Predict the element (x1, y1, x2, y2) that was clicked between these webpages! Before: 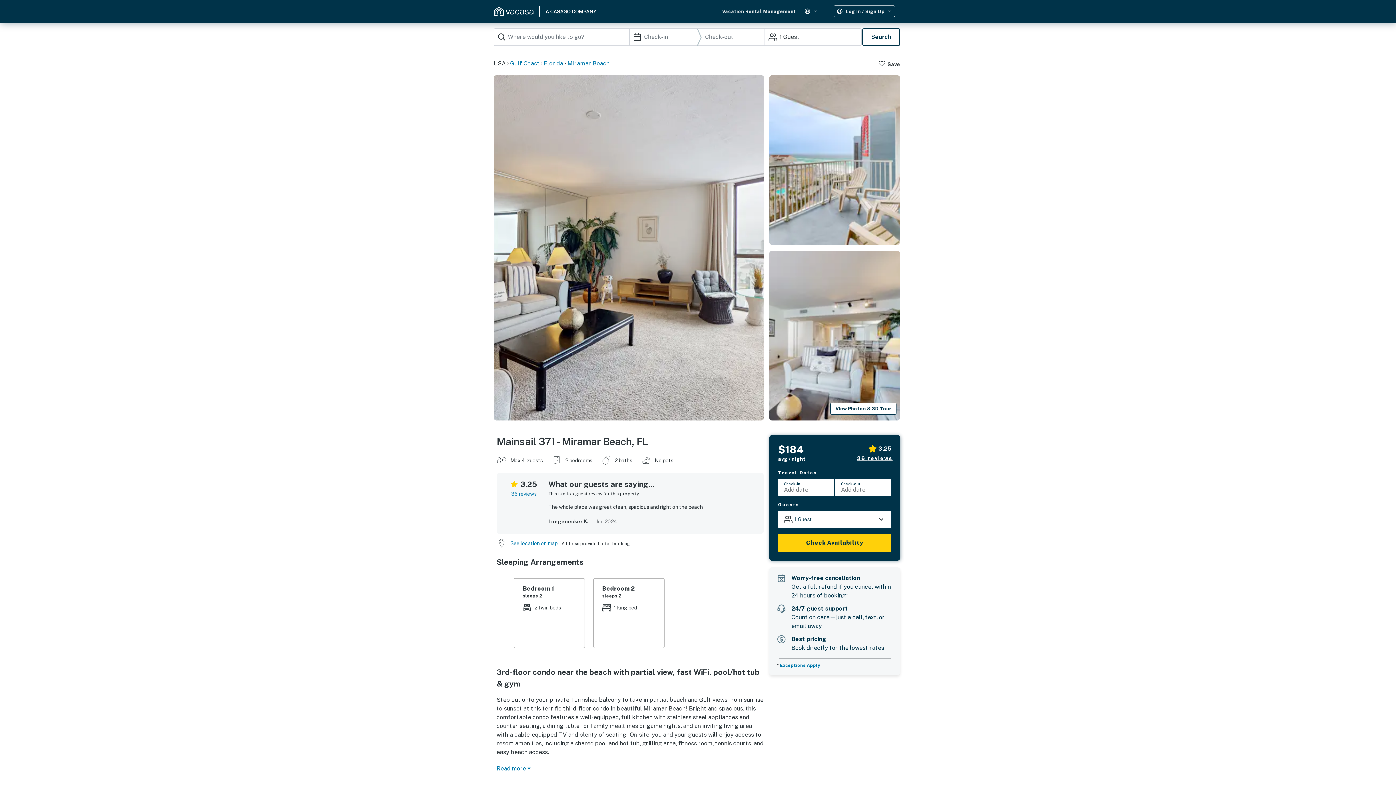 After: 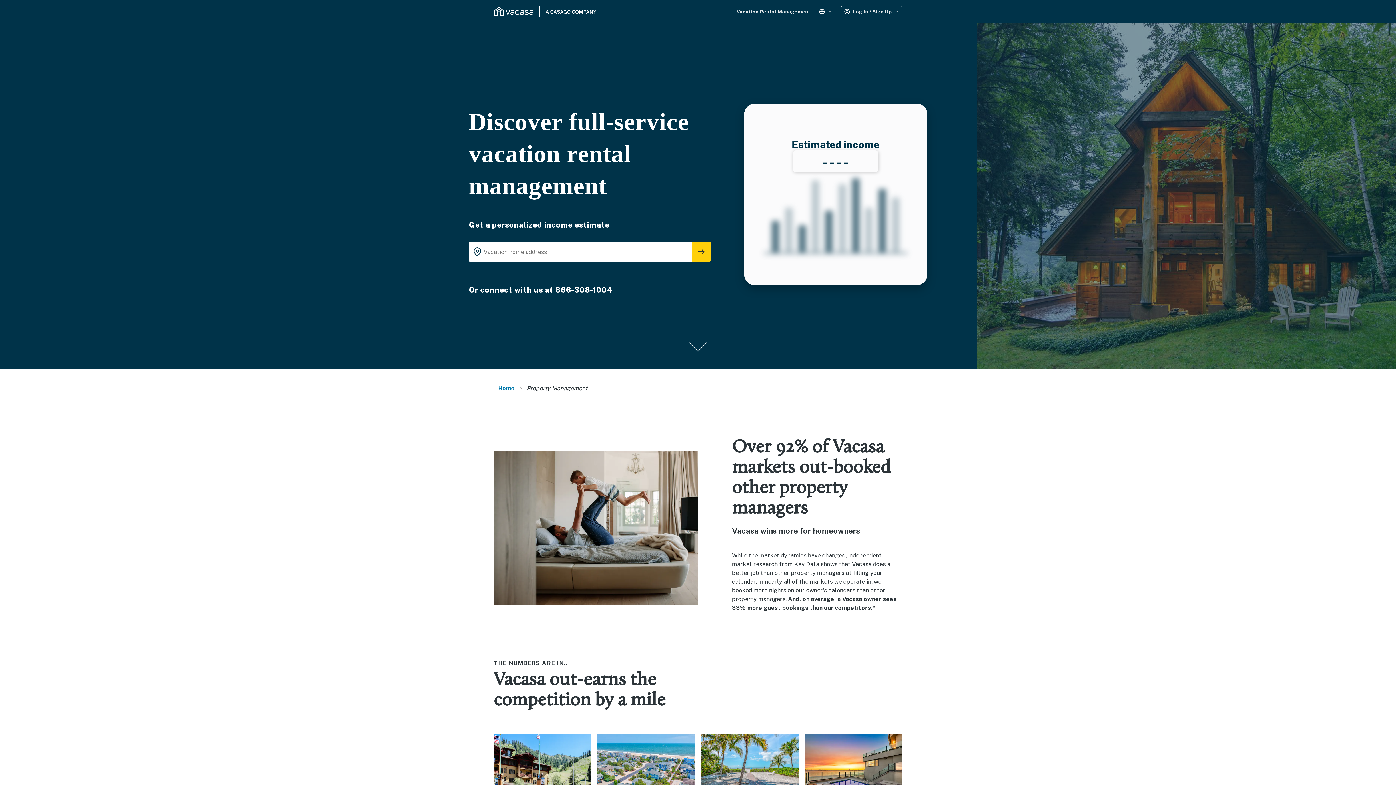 Action: bbox: (722, 5, 796, 17) label: Vacation Rental Management